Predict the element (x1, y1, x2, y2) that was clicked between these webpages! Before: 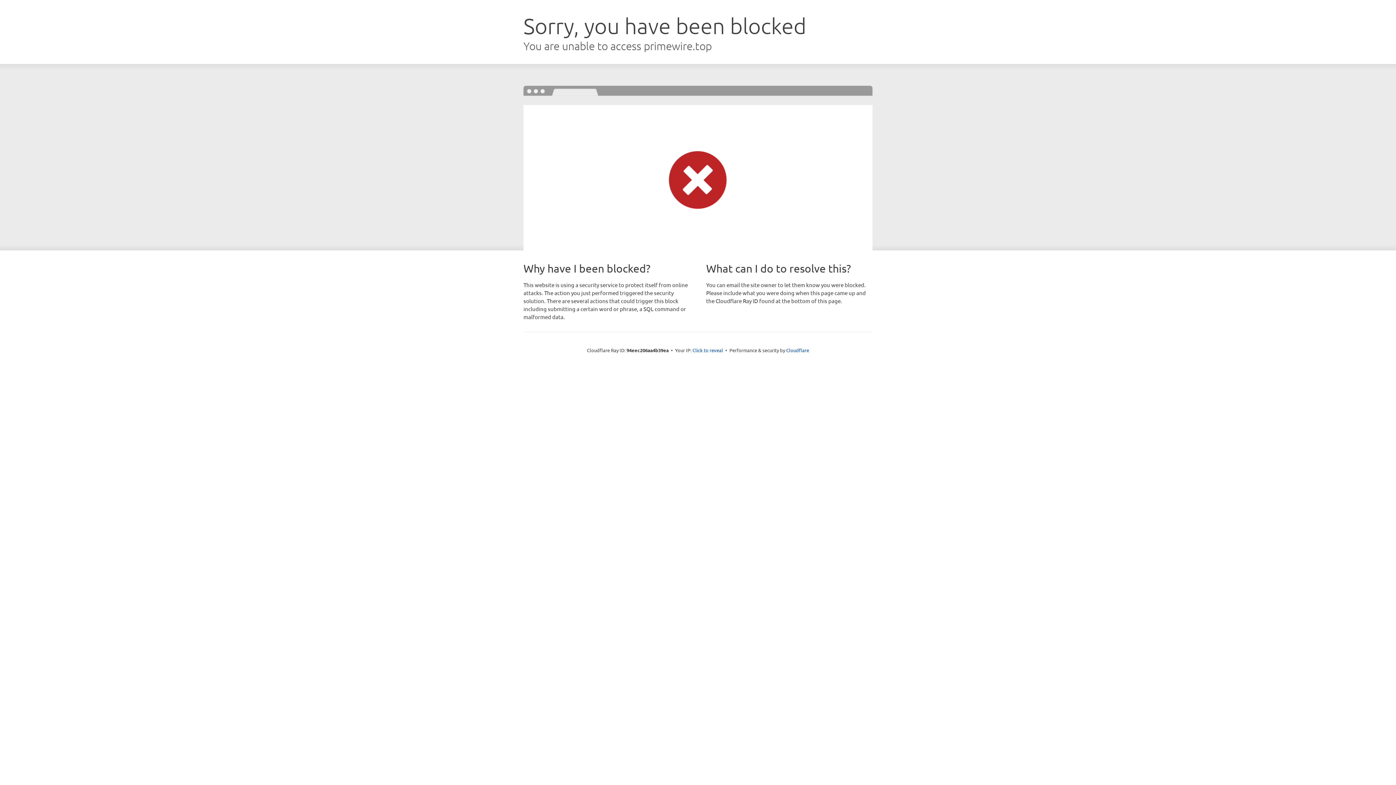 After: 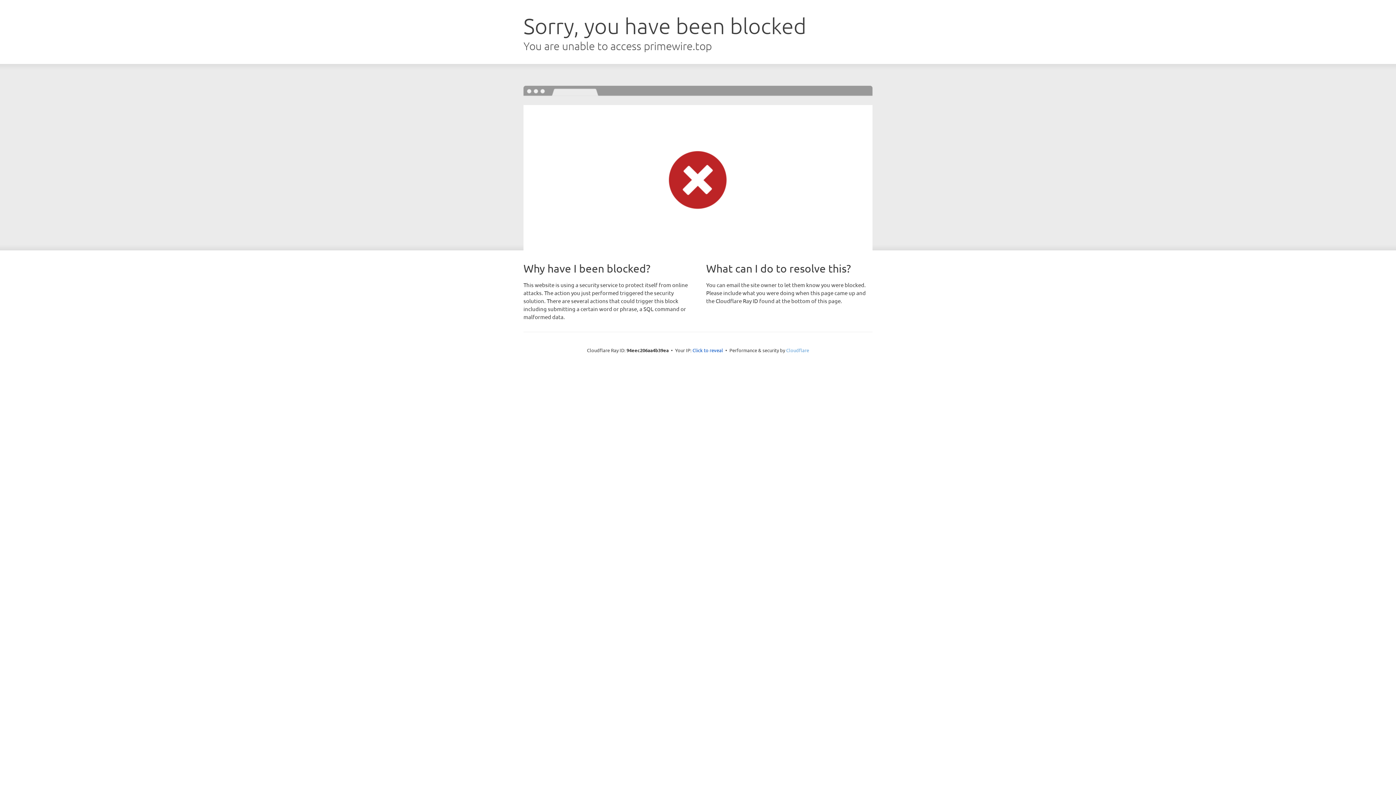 Action: label: Cloudflare bbox: (786, 347, 809, 353)